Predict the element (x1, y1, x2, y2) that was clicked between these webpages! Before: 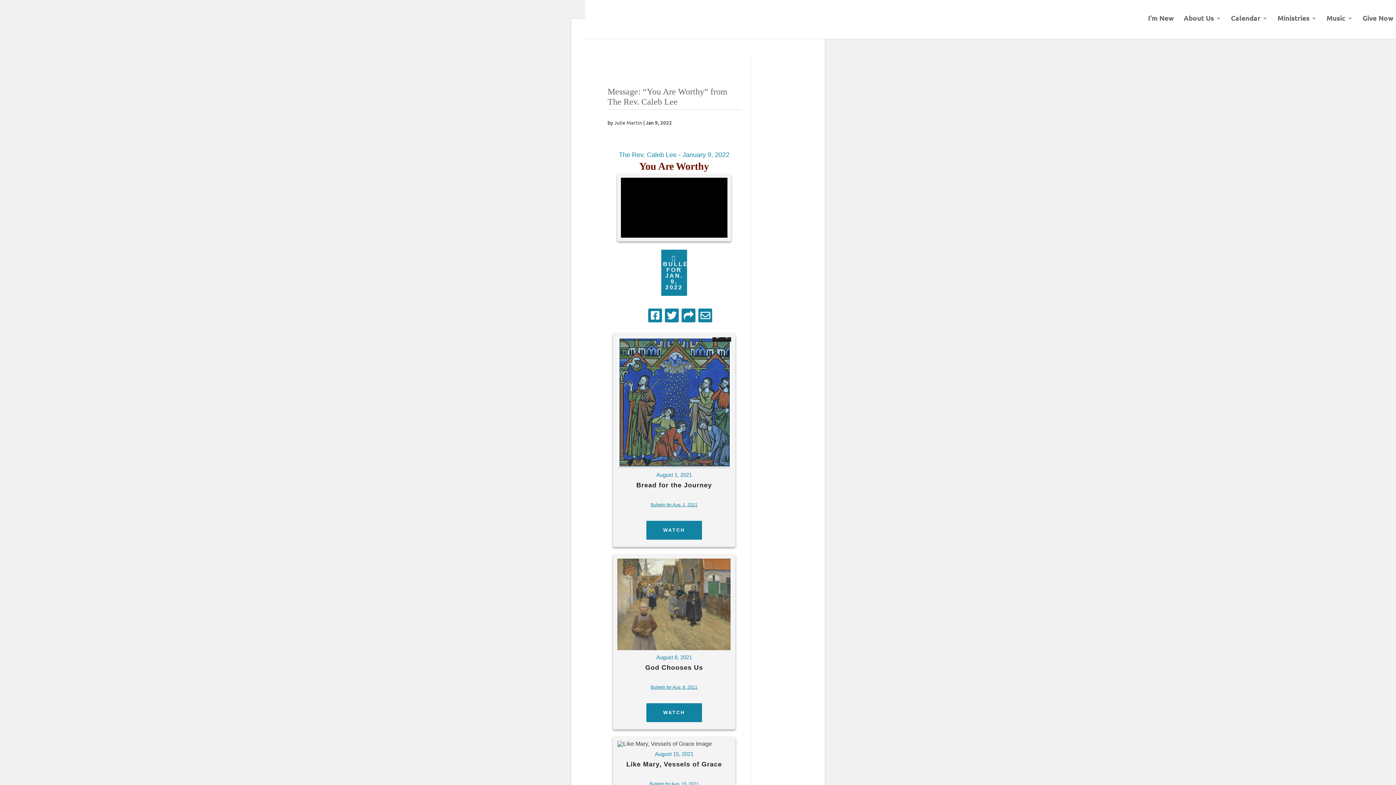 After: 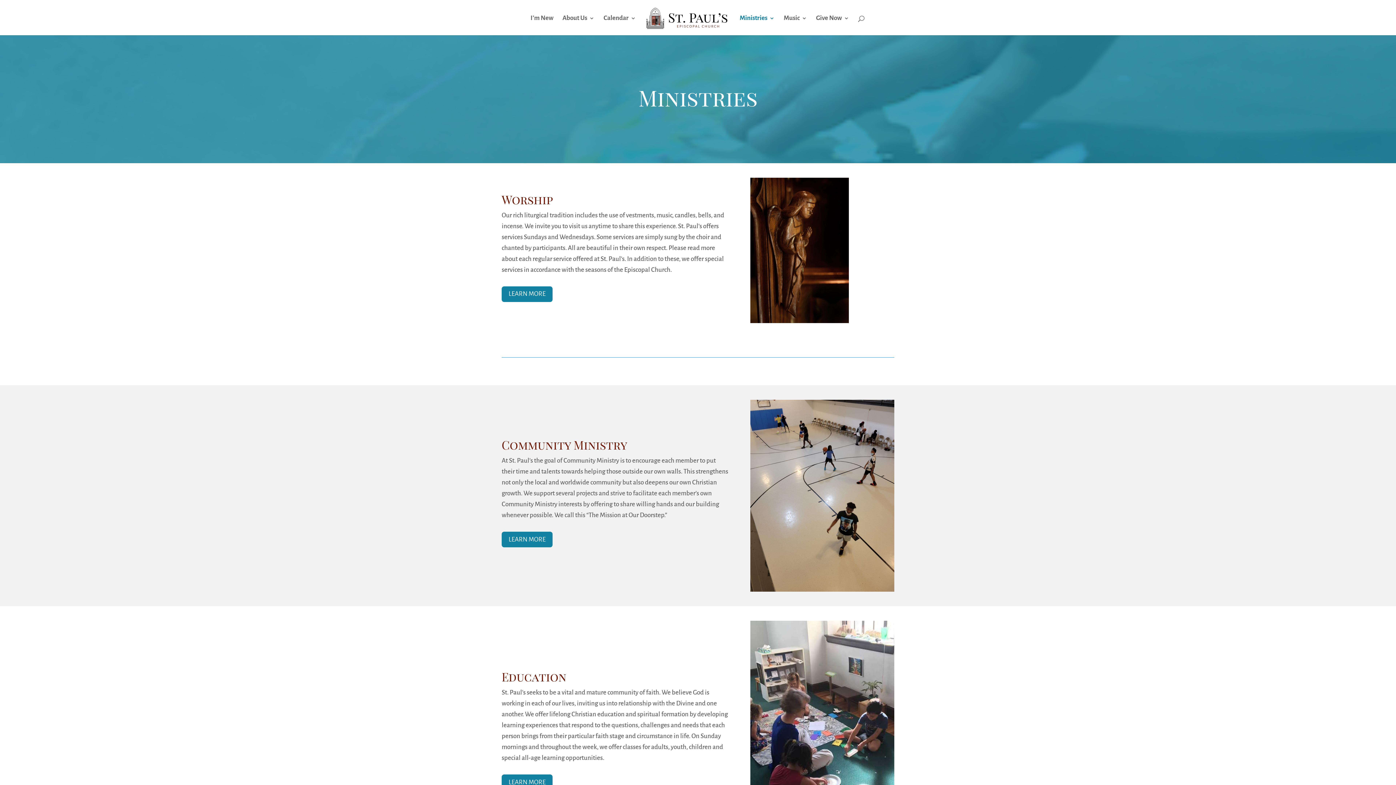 Action: label: Ministries bbox: (1277, 15, 1317, 35)